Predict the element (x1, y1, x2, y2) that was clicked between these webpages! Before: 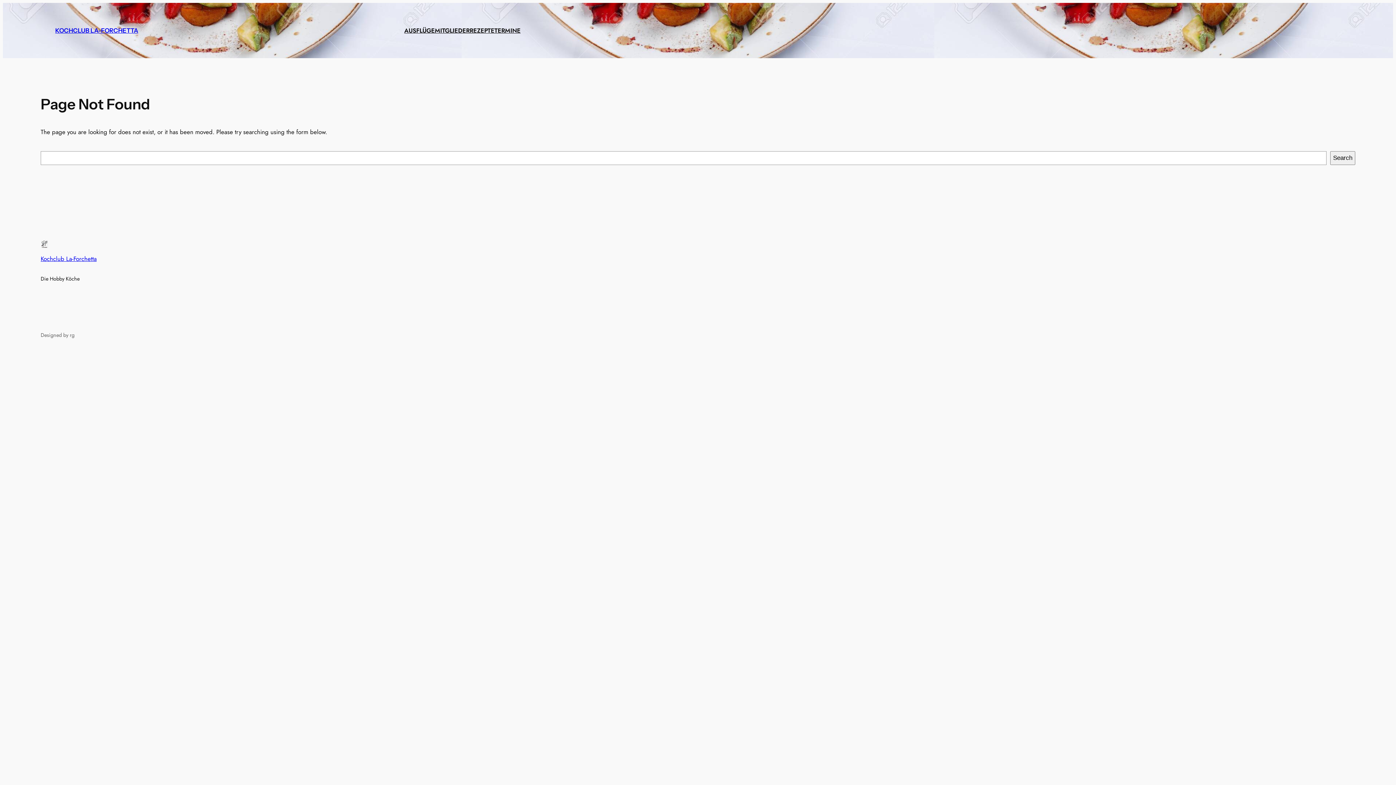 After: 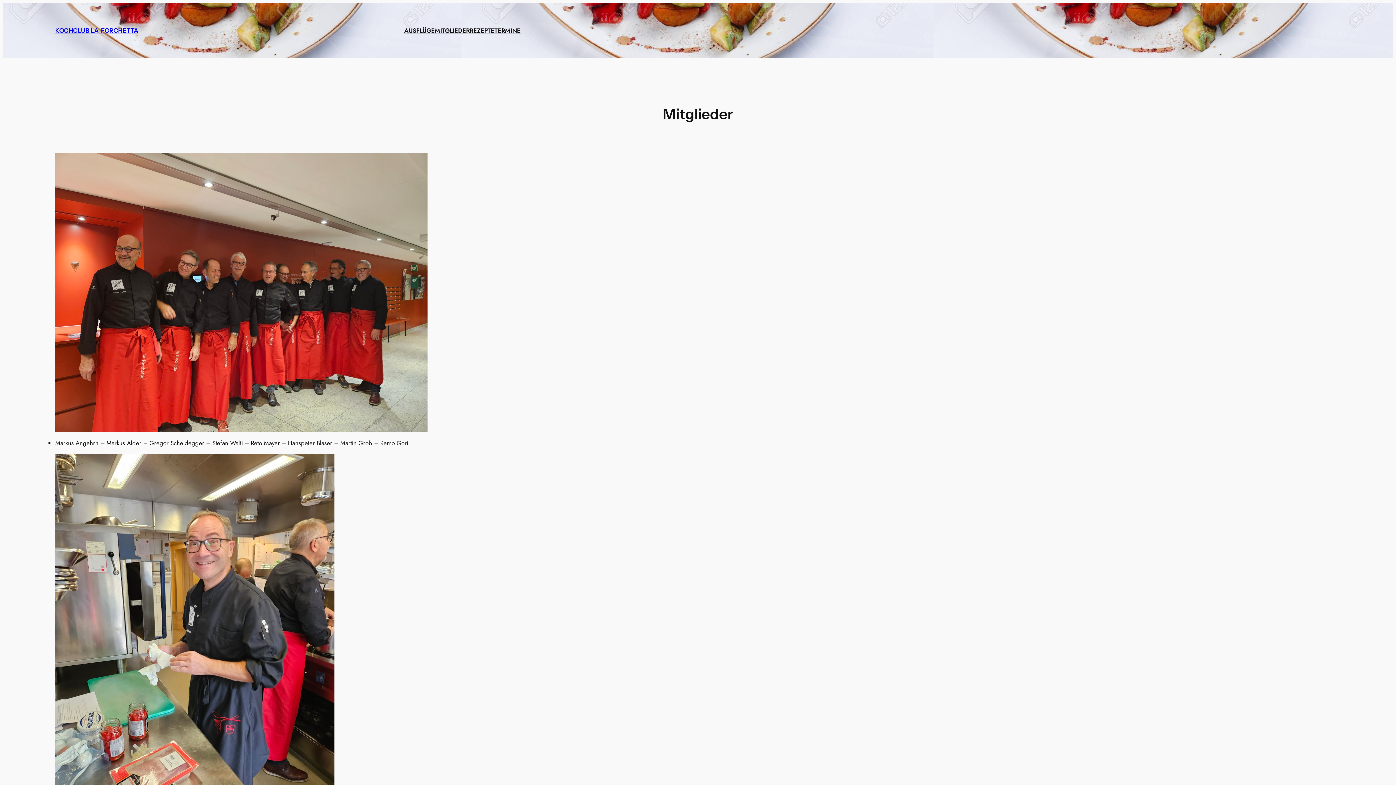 Action: bbox: (434, 25, 469, 35) label: MITGLIEDER